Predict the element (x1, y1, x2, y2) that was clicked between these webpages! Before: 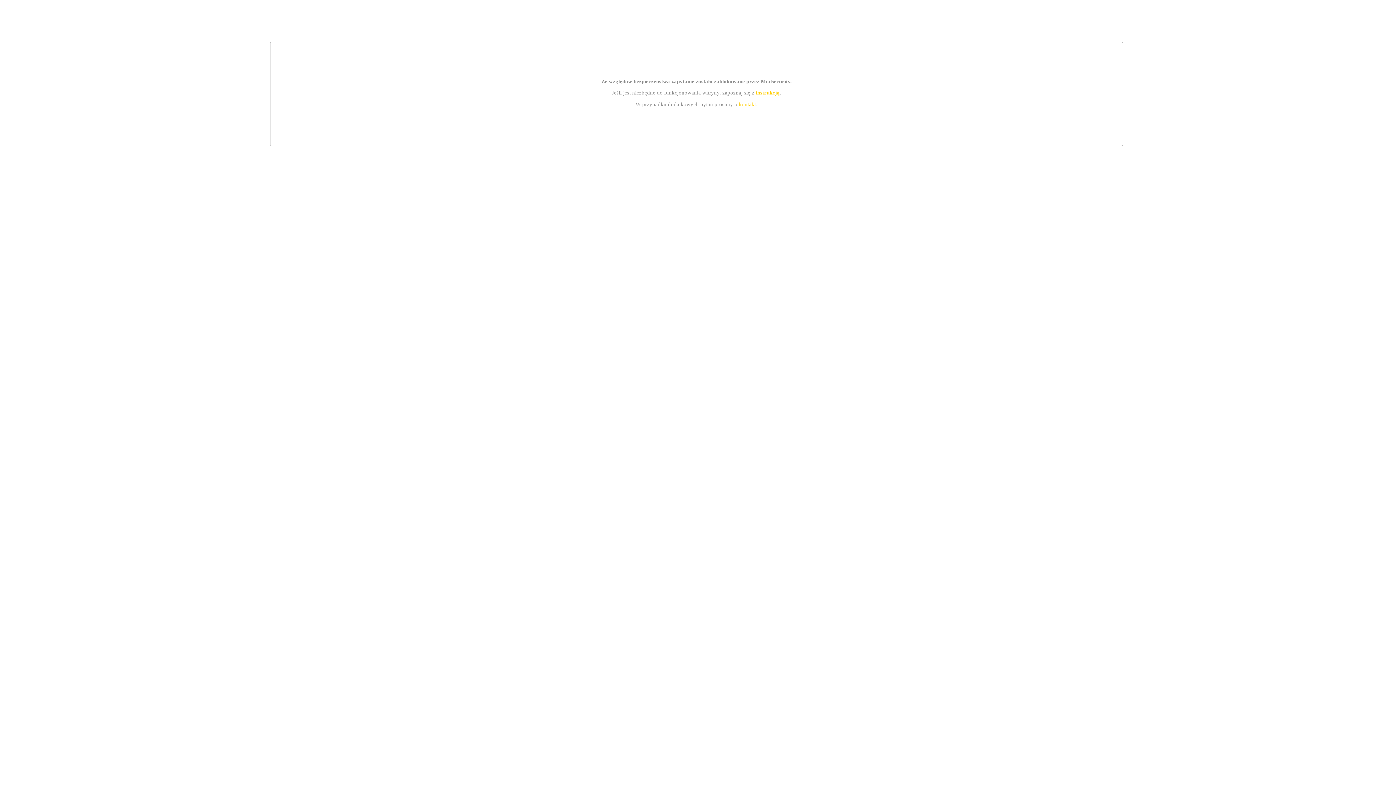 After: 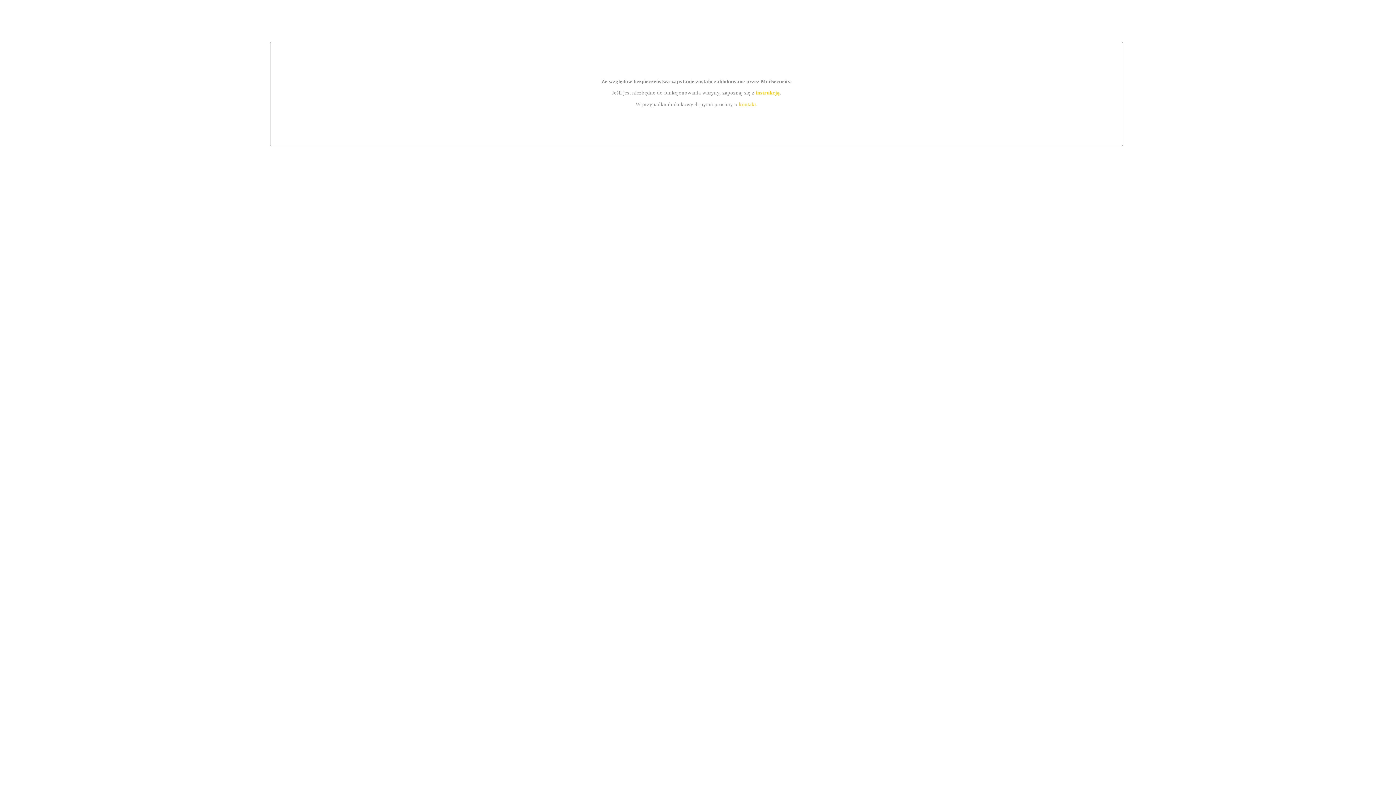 Action: bbox: (755, 89, 779, 95) label: instrukcją